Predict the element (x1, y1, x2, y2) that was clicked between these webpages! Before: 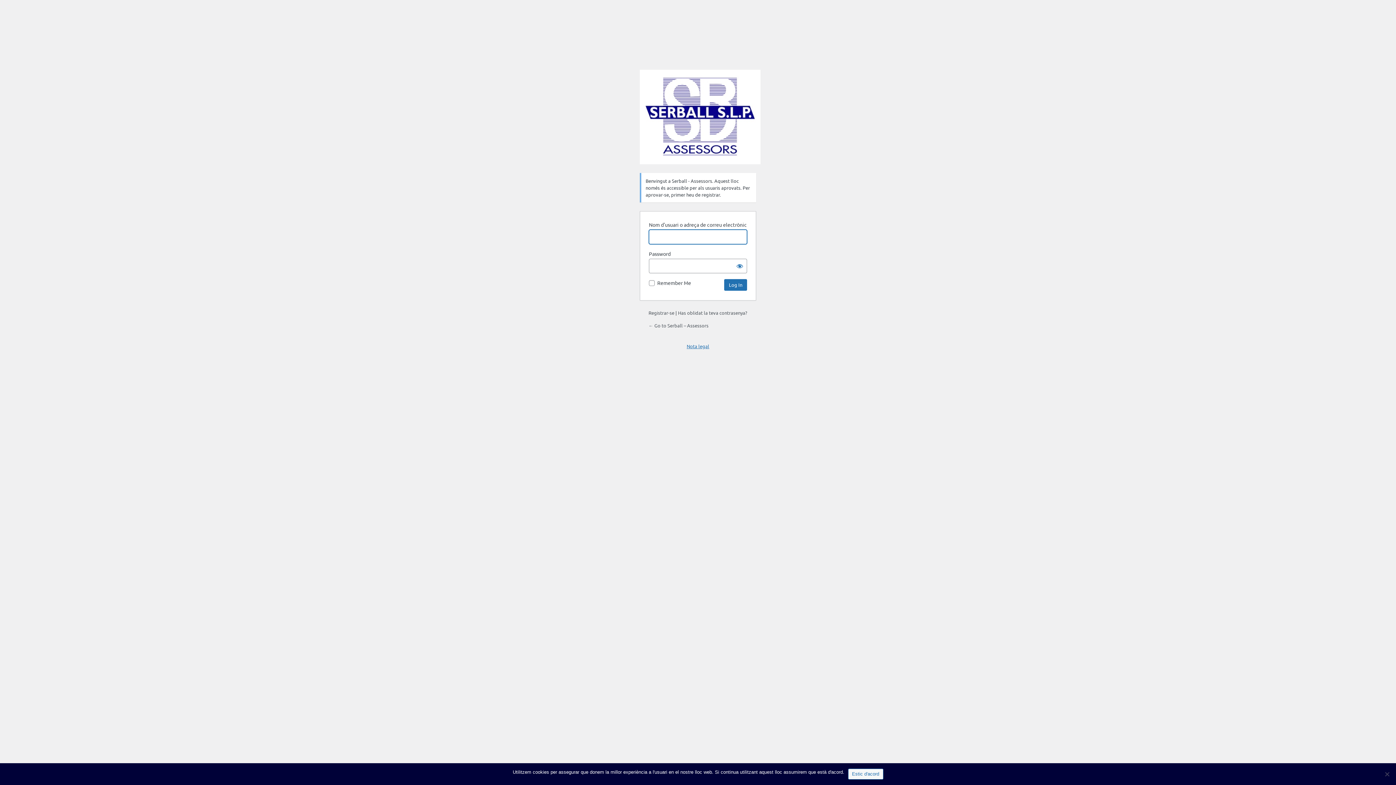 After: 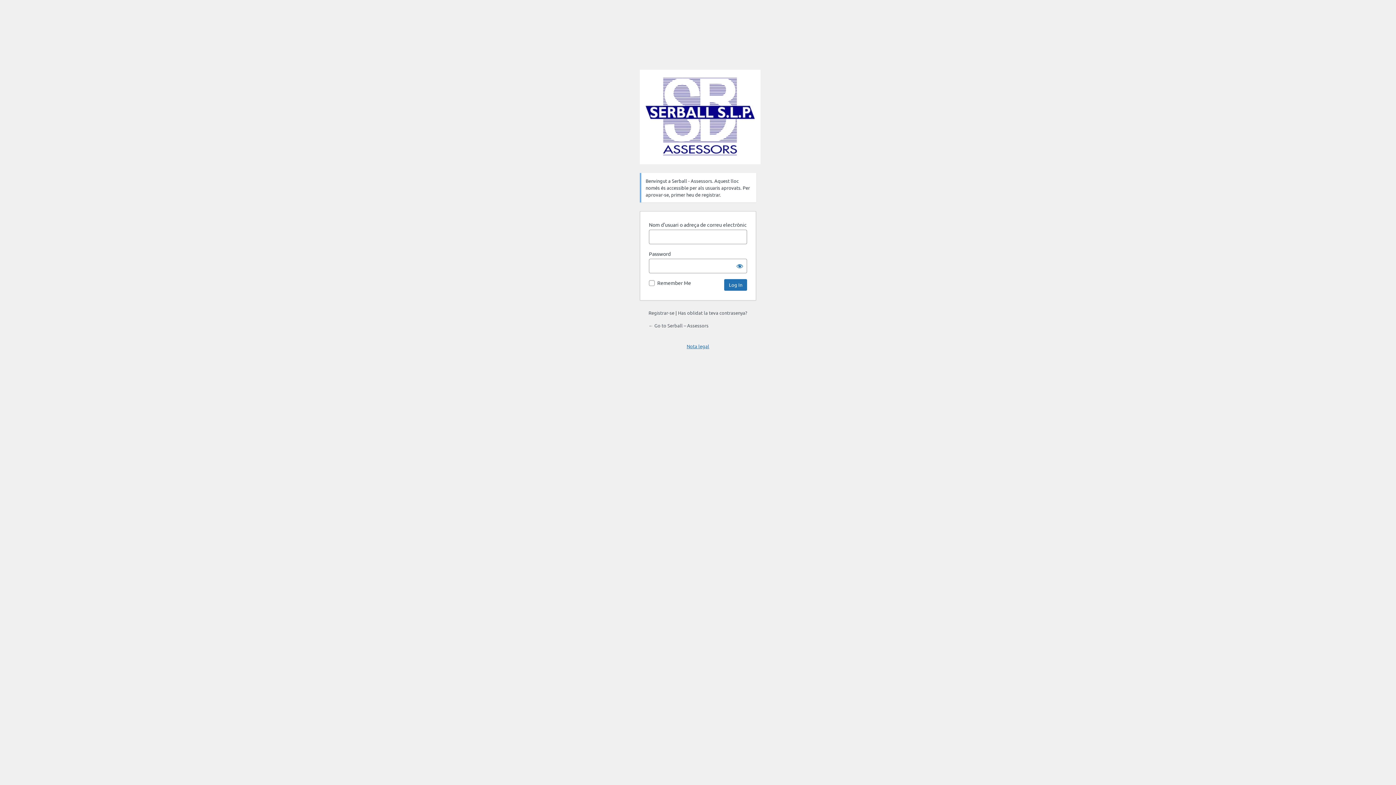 Action: bbox: (848, 769, 883, 780) label: Estic d'acord